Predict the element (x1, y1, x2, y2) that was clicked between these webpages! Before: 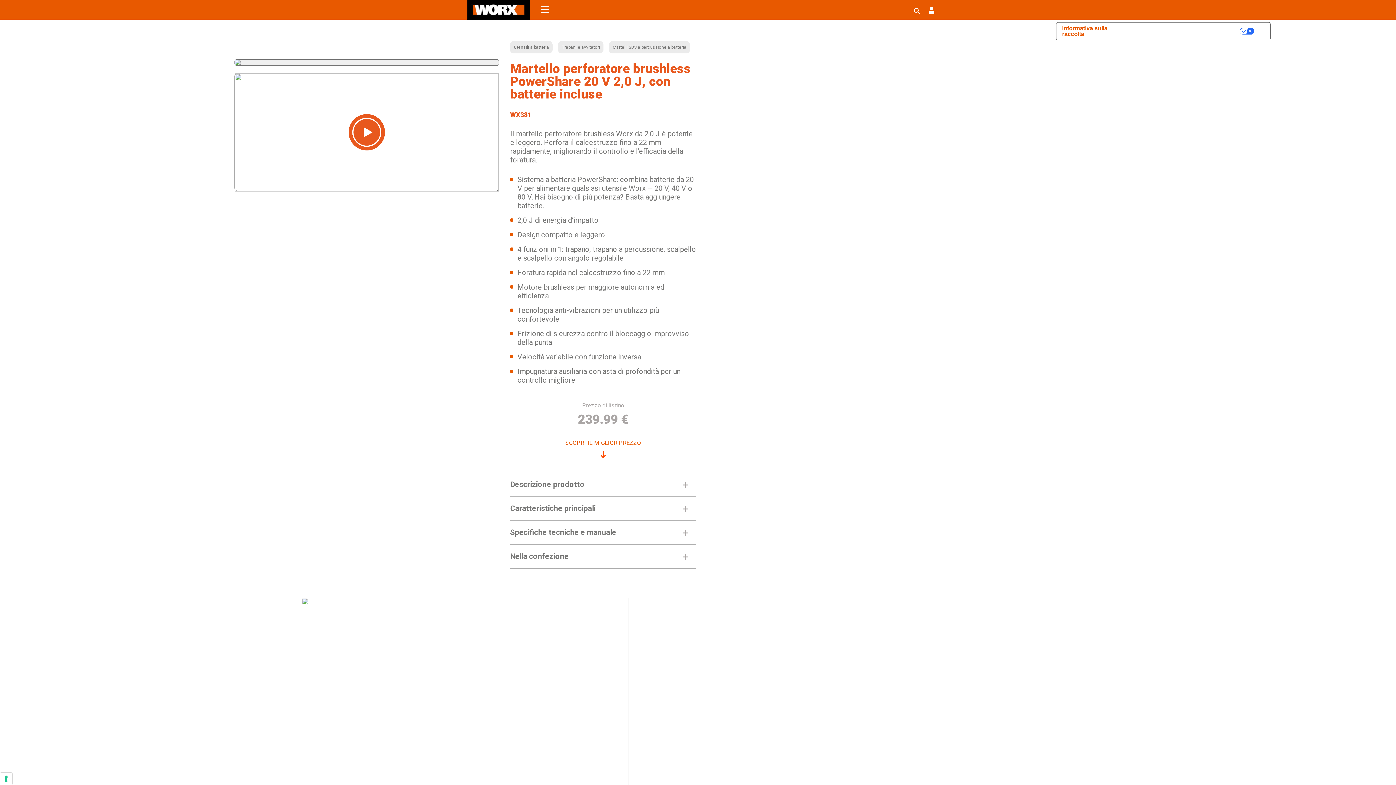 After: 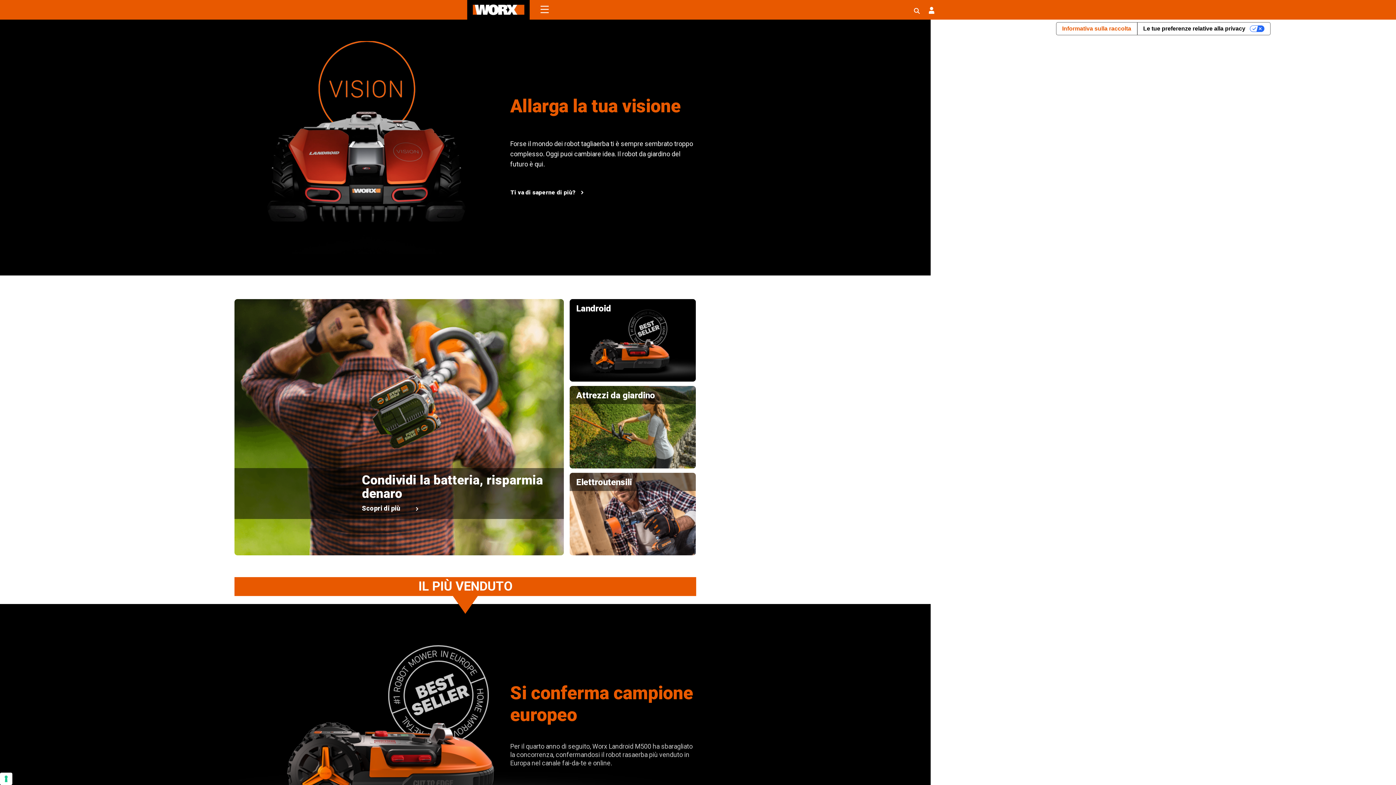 Action: bbox: (467, 0, 529, 19)